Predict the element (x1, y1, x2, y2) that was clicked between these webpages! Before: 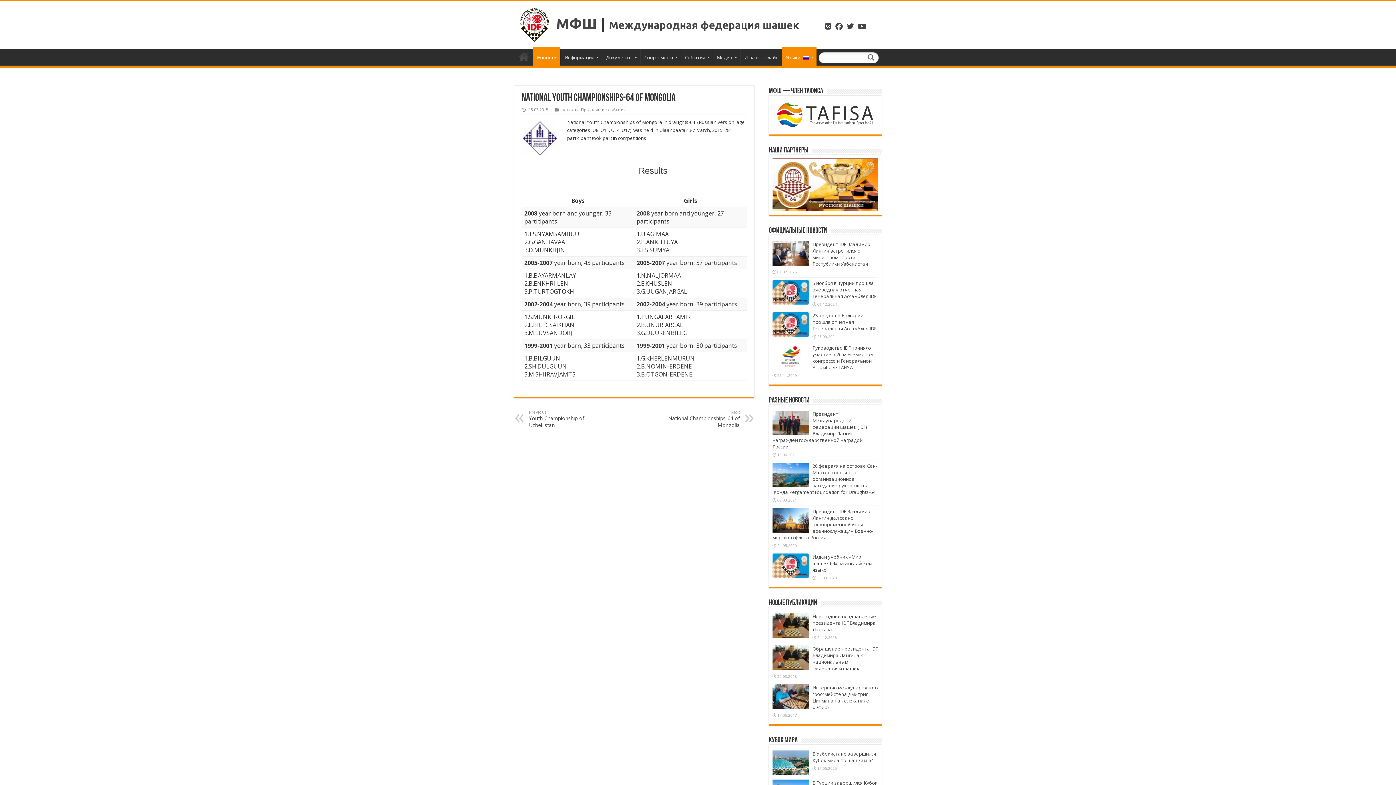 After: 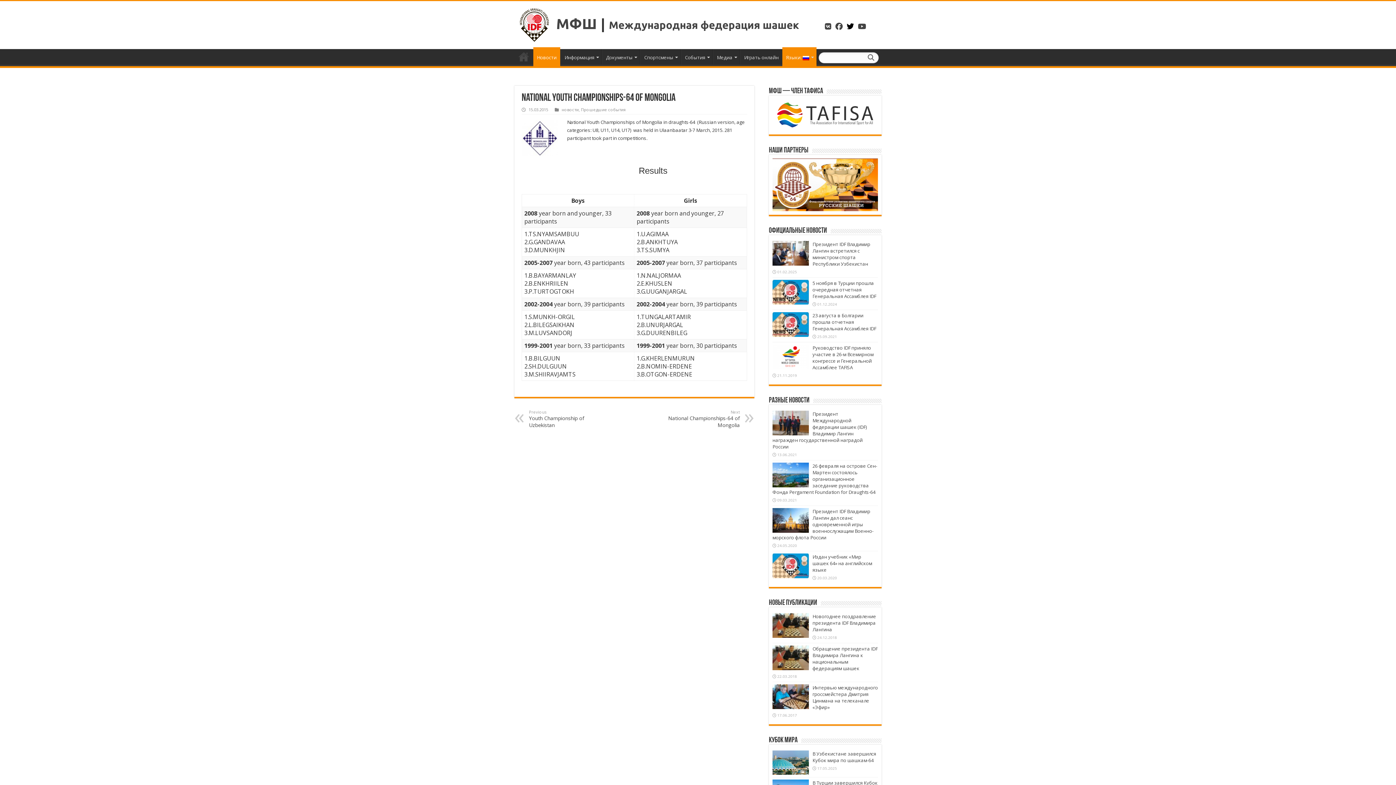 Action: bbox: (846, 22, 854, 30)